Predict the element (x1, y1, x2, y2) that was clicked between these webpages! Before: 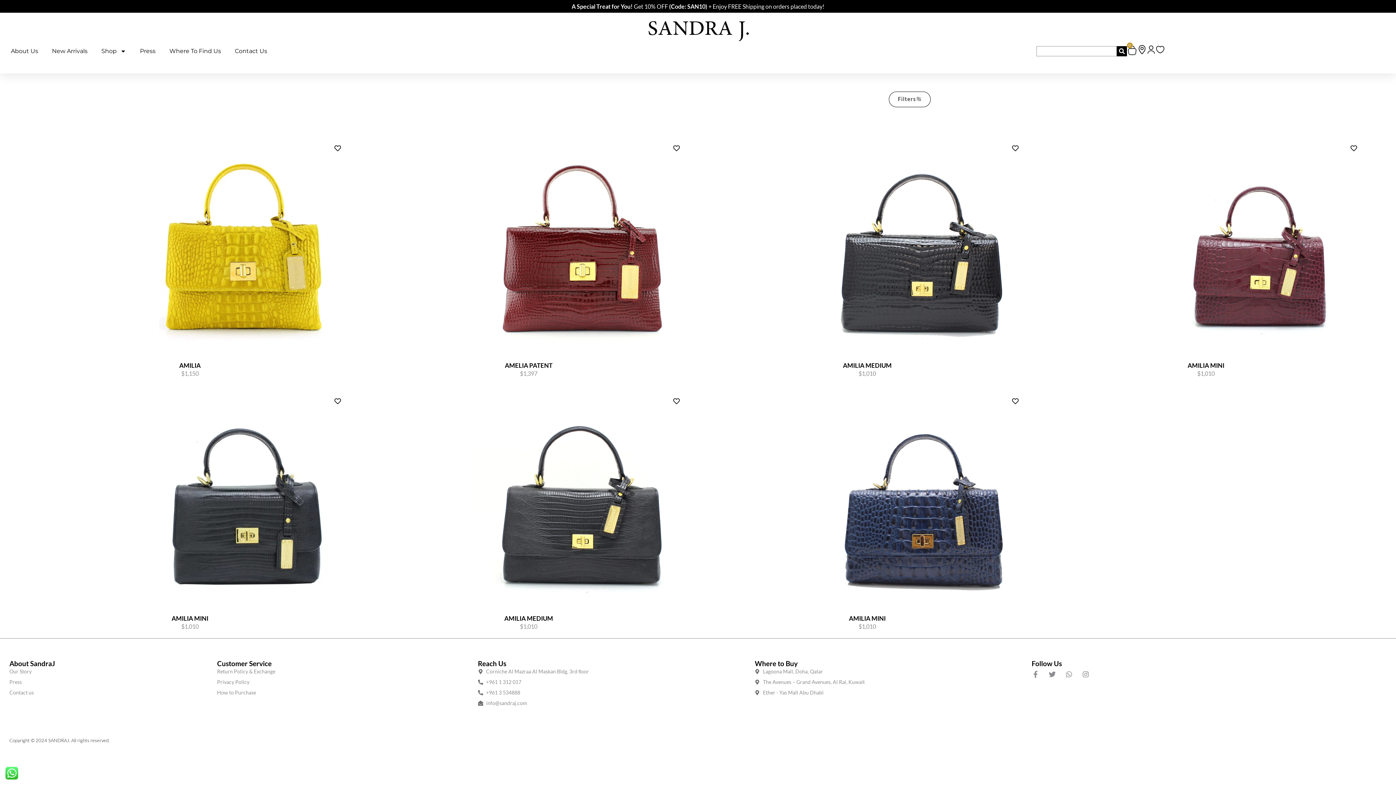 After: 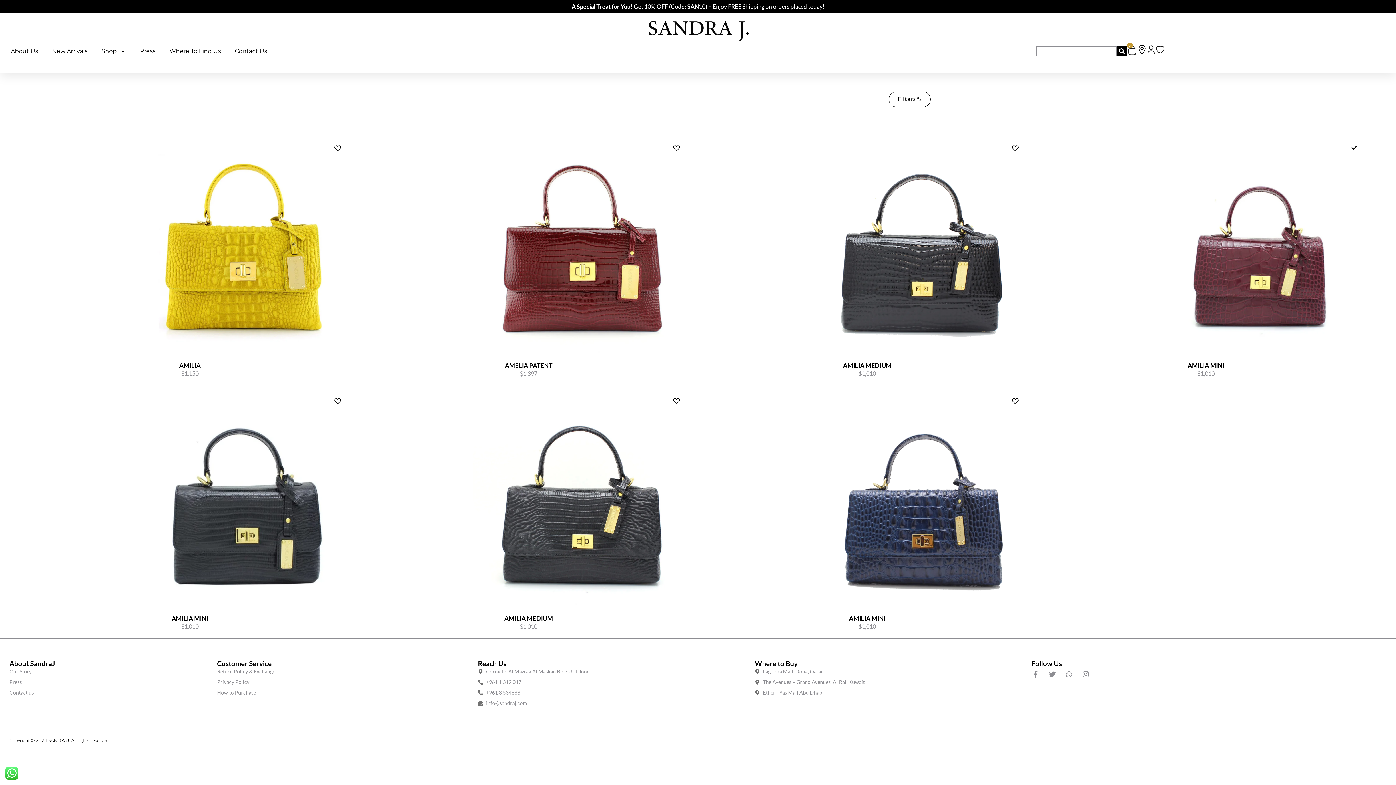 Action: bbox: (1343, 141, 1364, 155)